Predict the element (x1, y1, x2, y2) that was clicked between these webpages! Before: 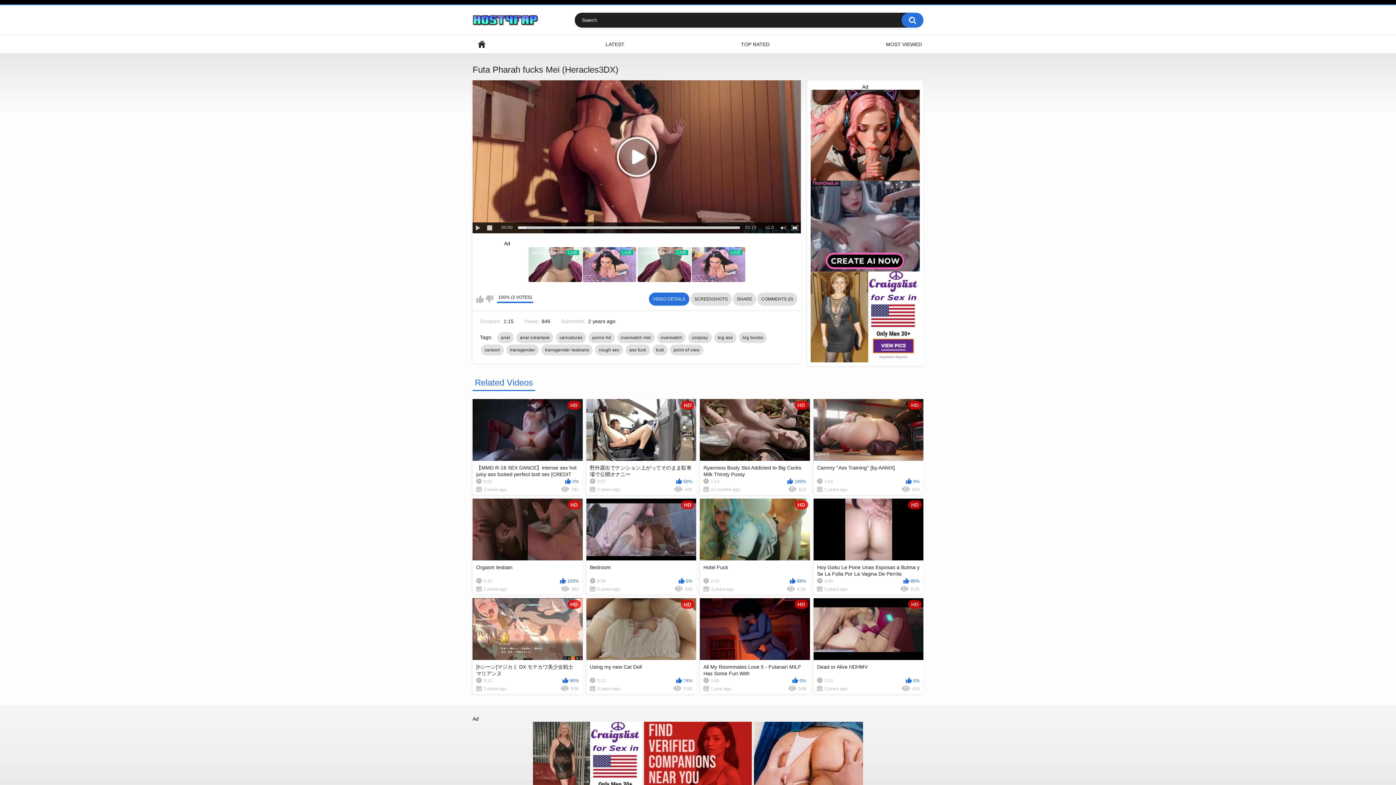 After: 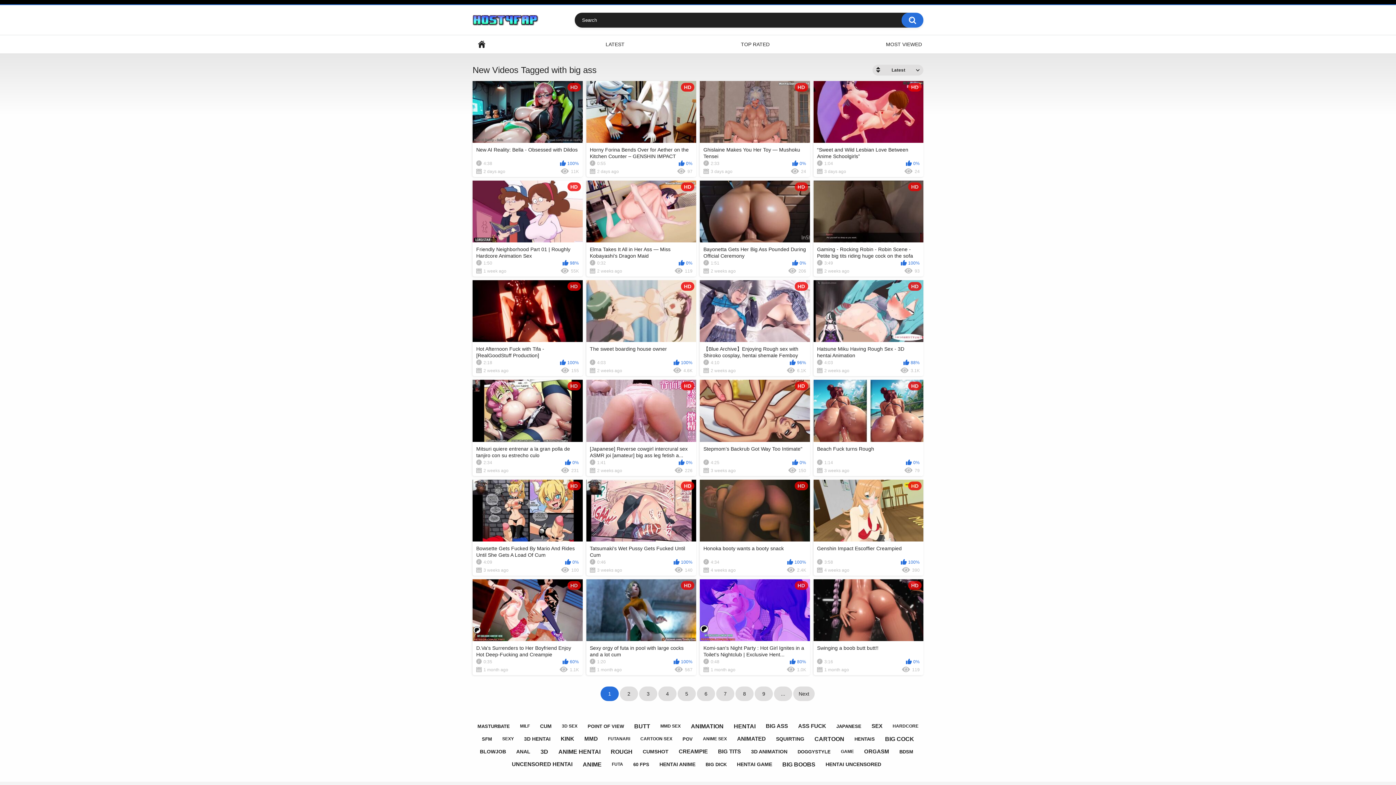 Action: bbox: (714, 332, 736, 343) label: big ass